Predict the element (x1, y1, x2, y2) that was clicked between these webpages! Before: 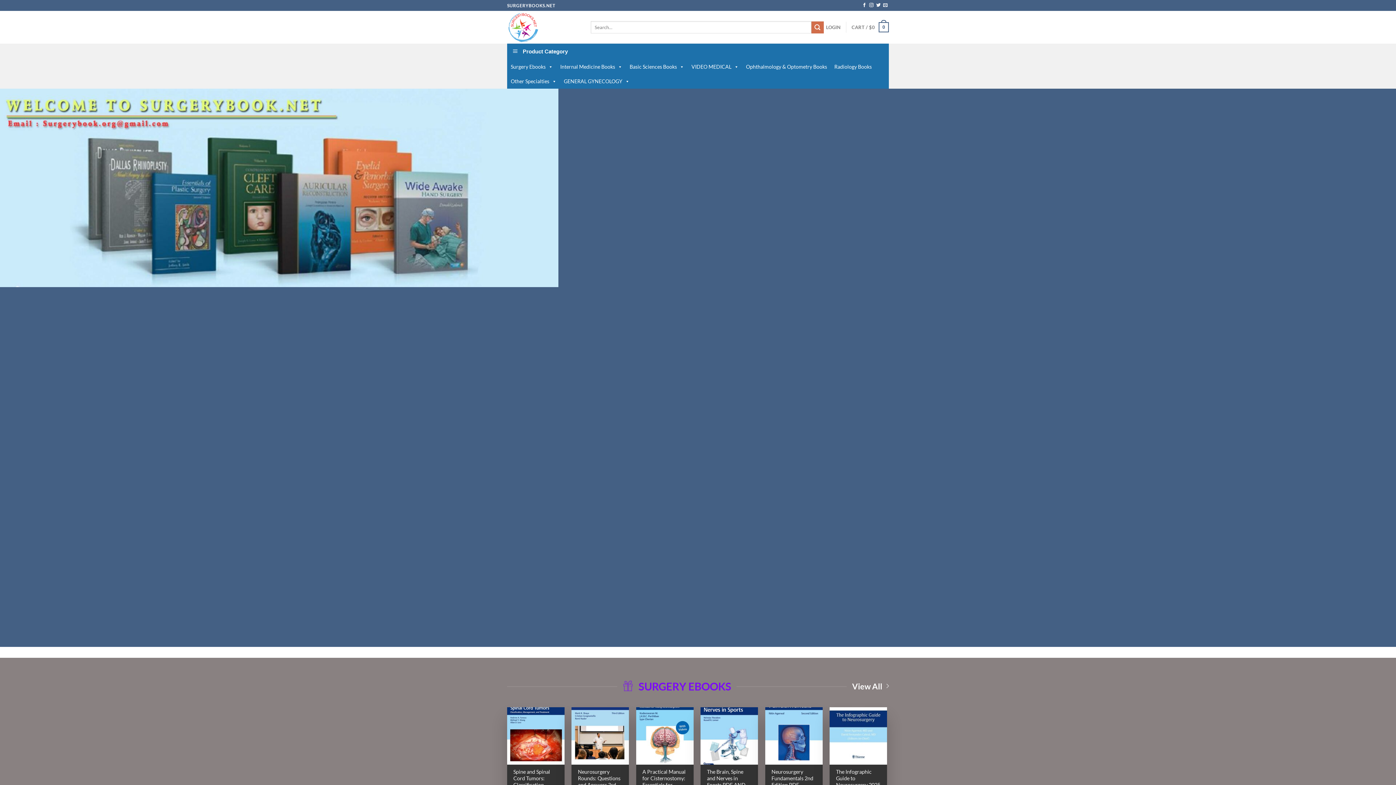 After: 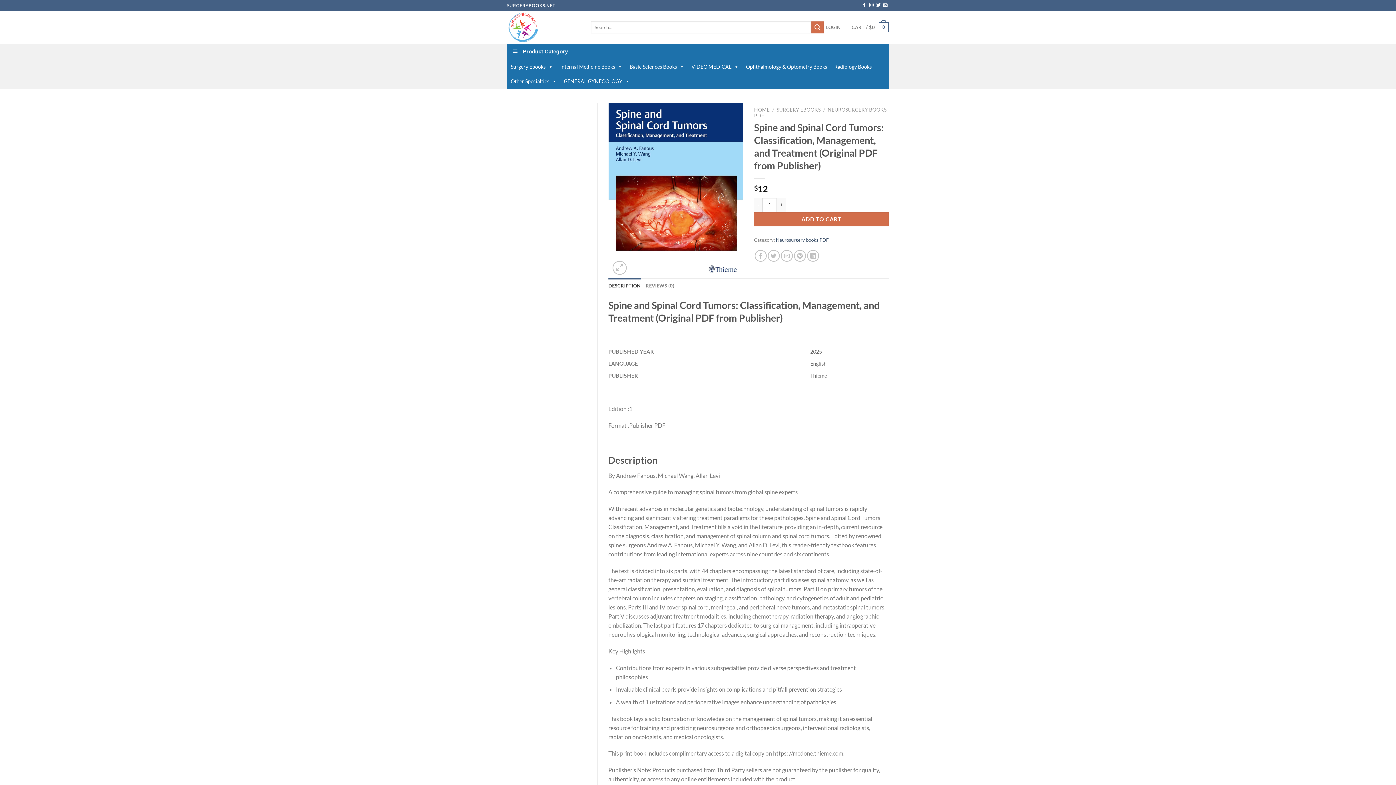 Action: label: Spine and Spinal Cord Tumors: Classification, Management, and Treatment (Original PDF from Publisher) bbox: (513, 769, 558, 798)